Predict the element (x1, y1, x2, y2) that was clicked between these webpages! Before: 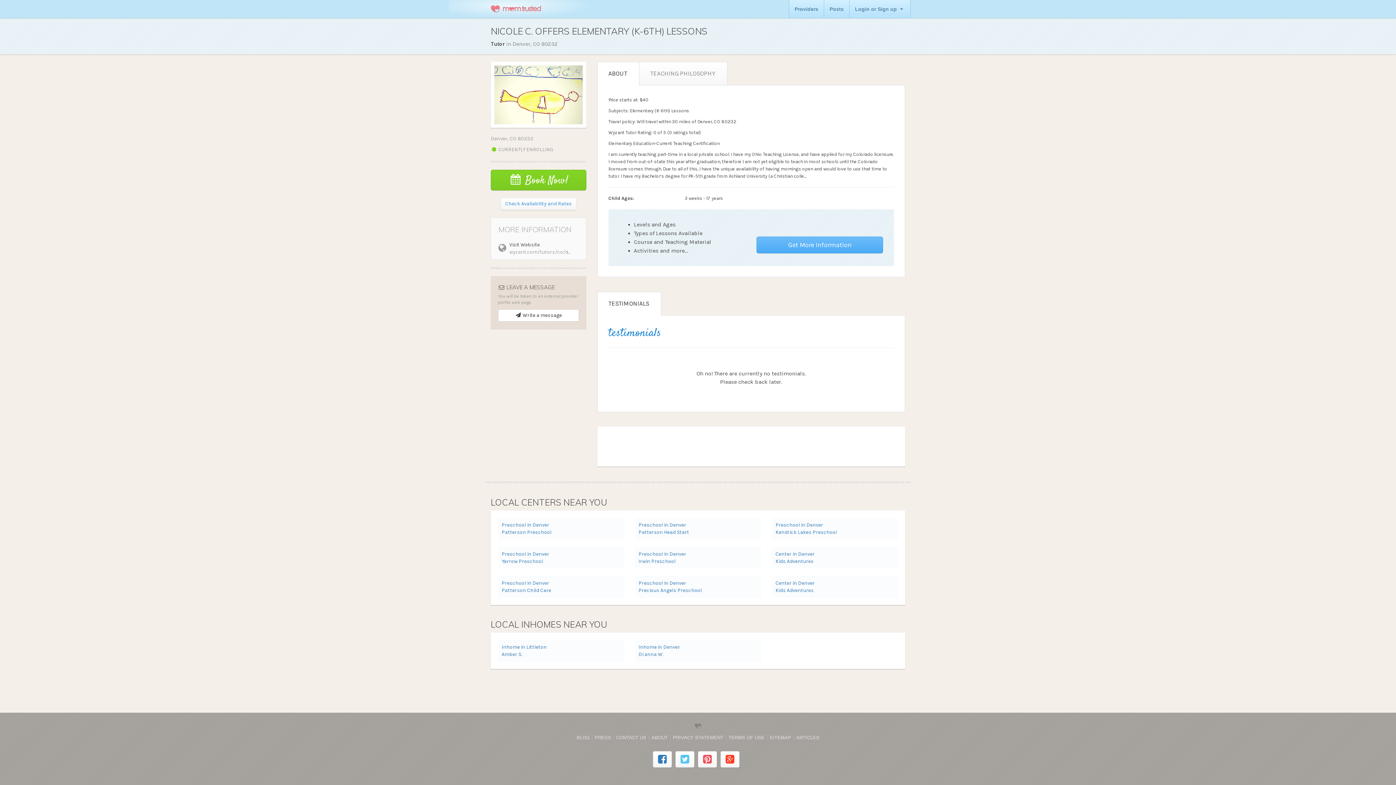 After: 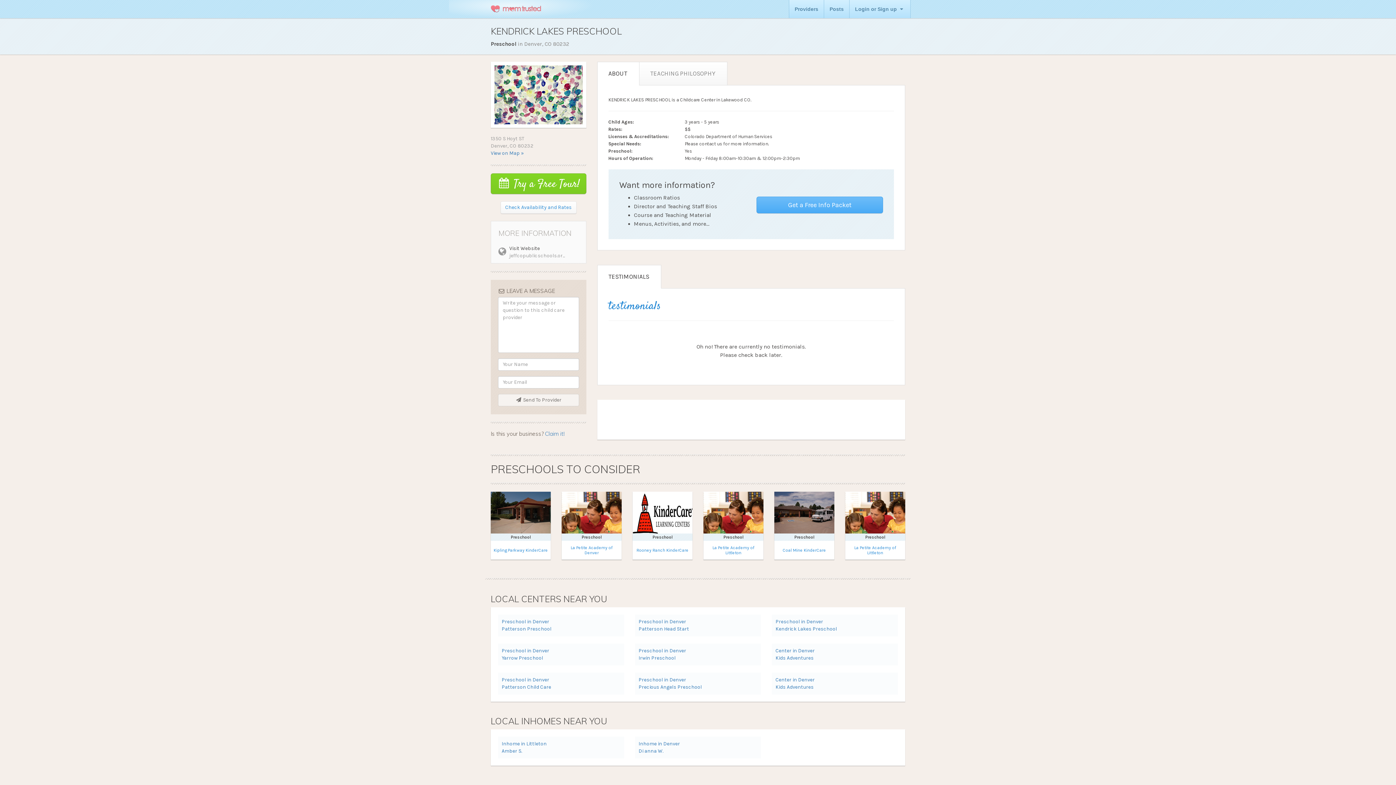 Action: label: Preschool in Denver
Kendrick Lakes Preschool bbox: (772, 518, 898, 540)